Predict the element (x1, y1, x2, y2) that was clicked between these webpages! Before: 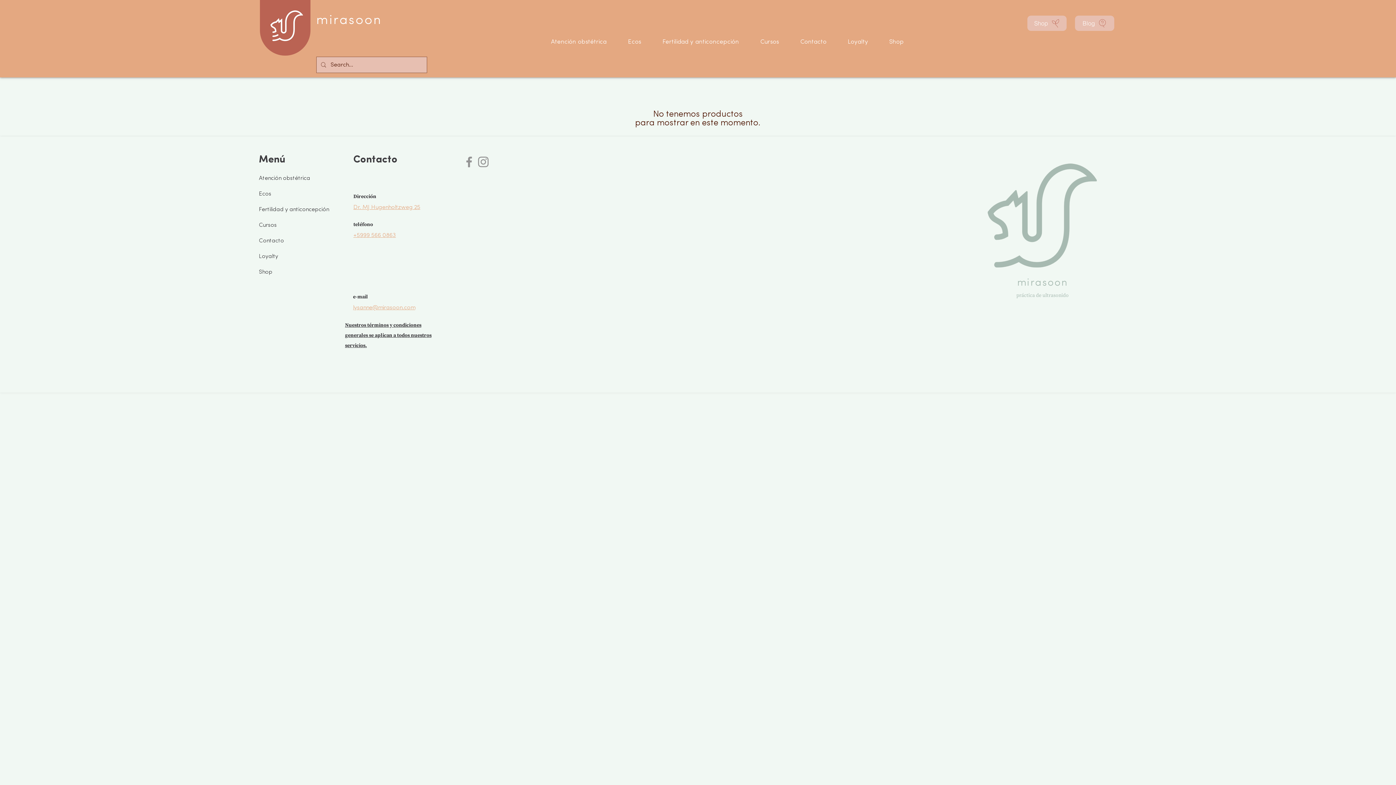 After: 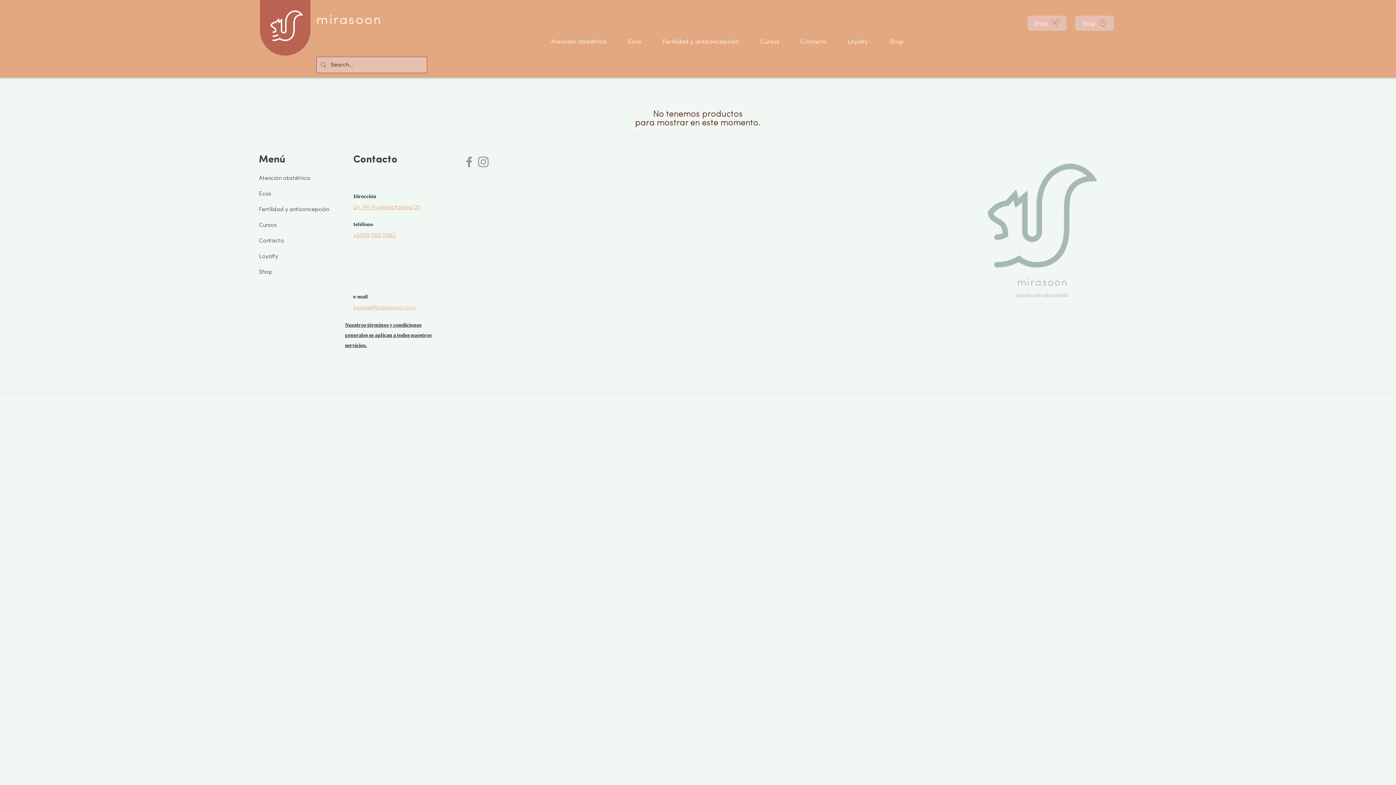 Action: label: +5999 566 0863 bbox: (353, 232, 396, 238)